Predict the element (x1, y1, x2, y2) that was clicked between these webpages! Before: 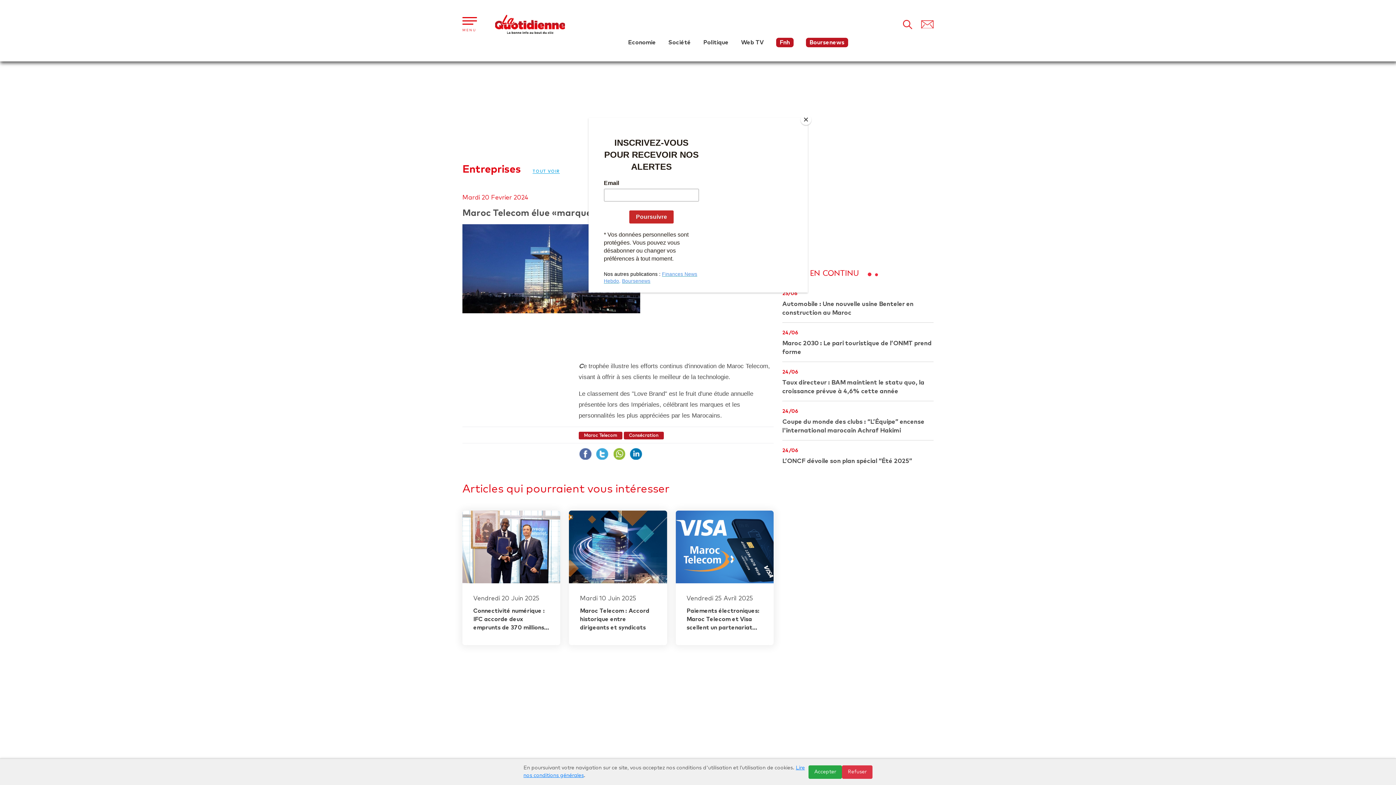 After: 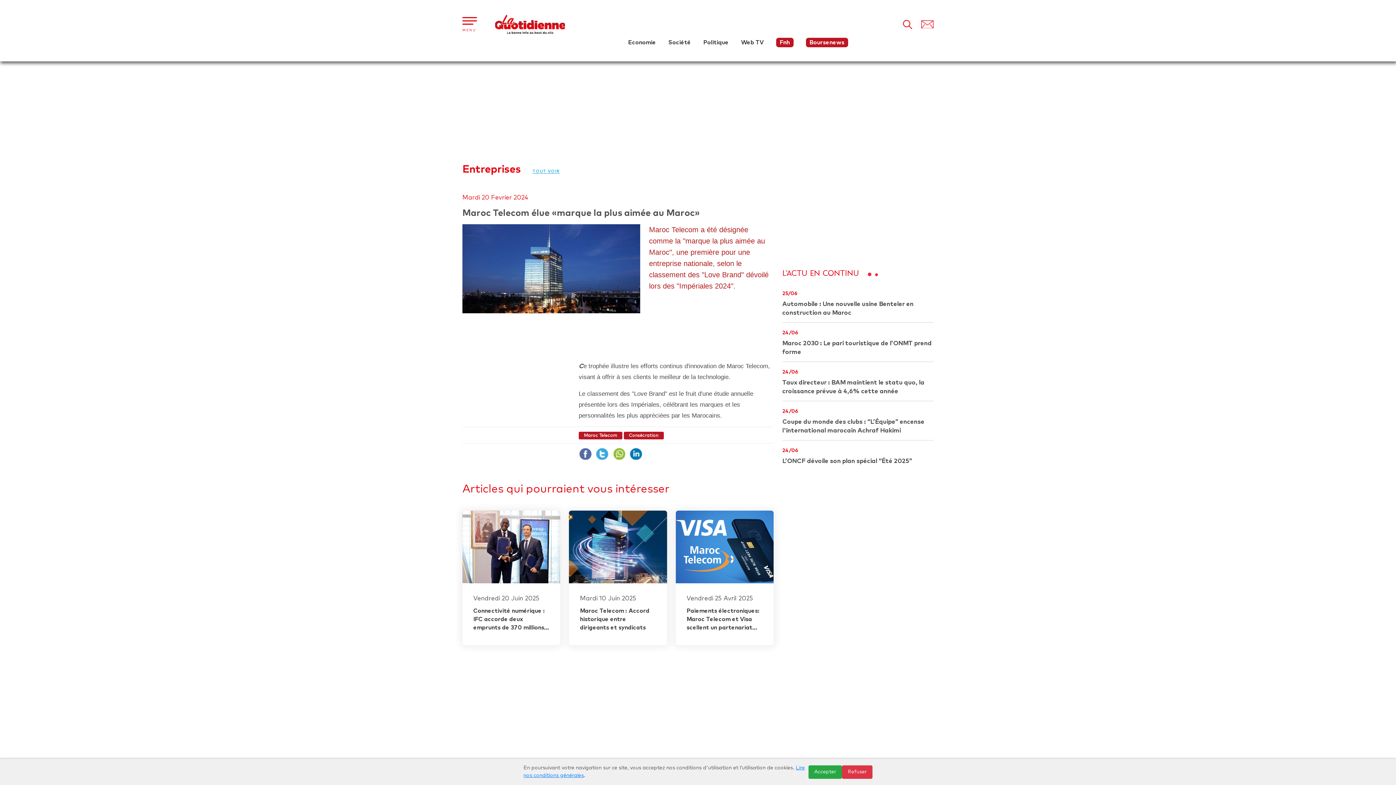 Action: label: Close bbox: (800, 114, 811, 125)